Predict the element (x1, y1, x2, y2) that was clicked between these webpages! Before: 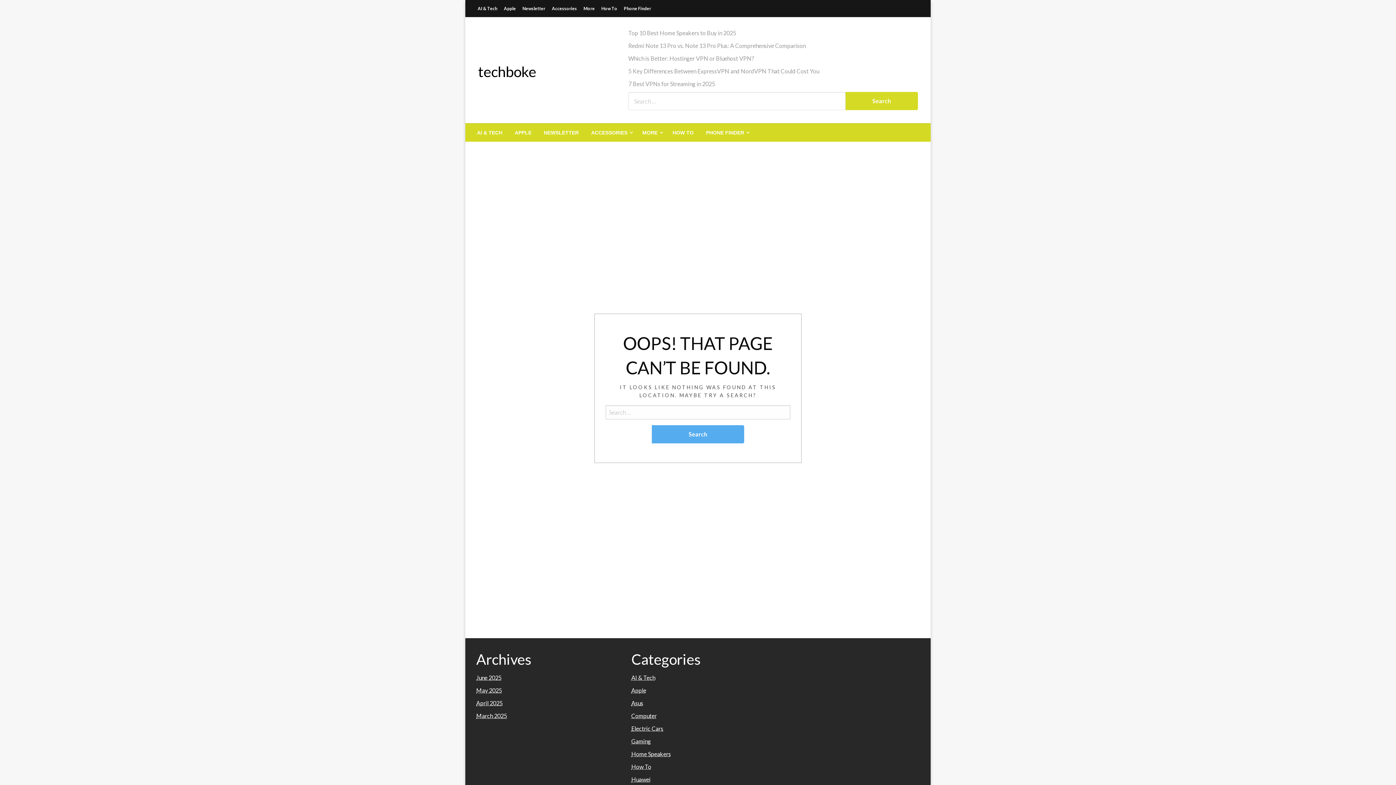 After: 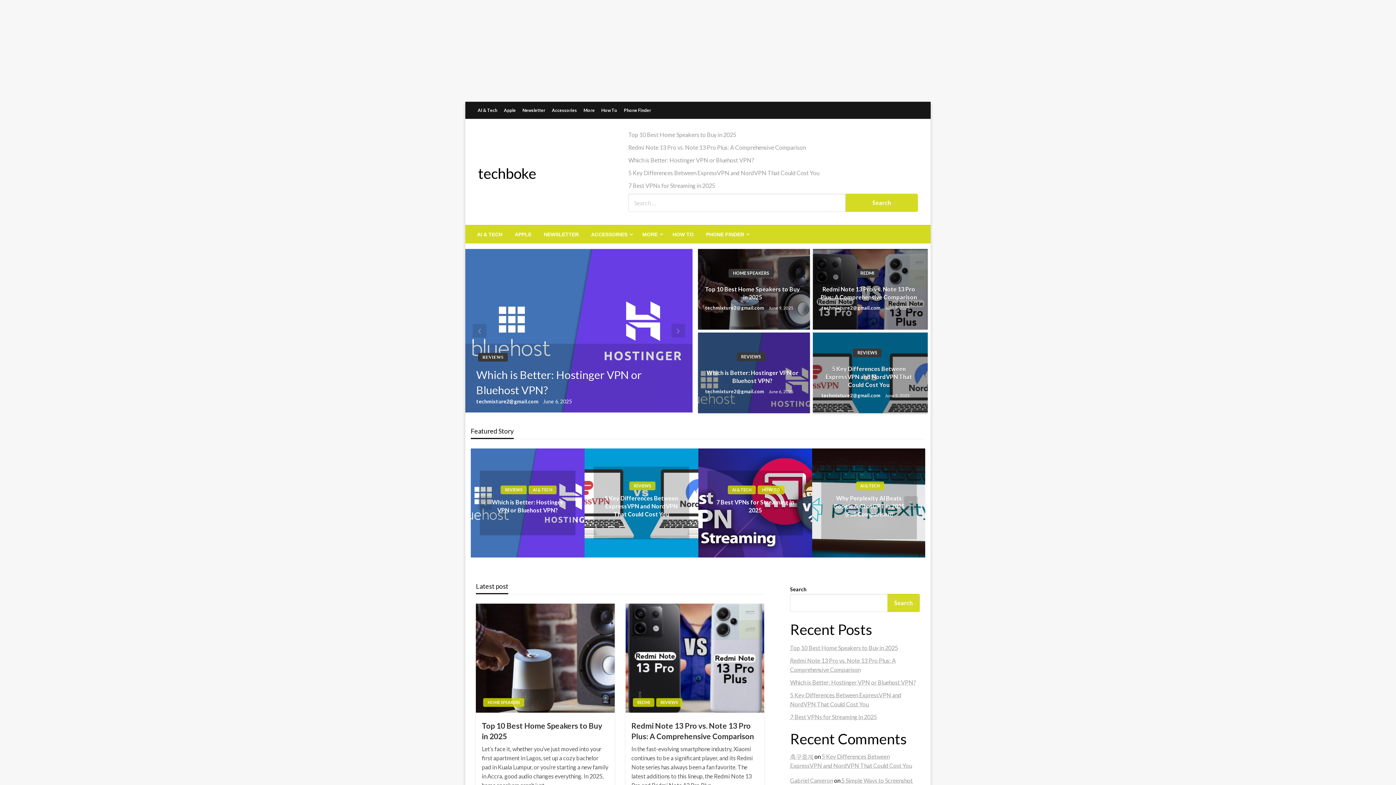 Action: bbox: (476, 674, 501, 681) label: June 2025